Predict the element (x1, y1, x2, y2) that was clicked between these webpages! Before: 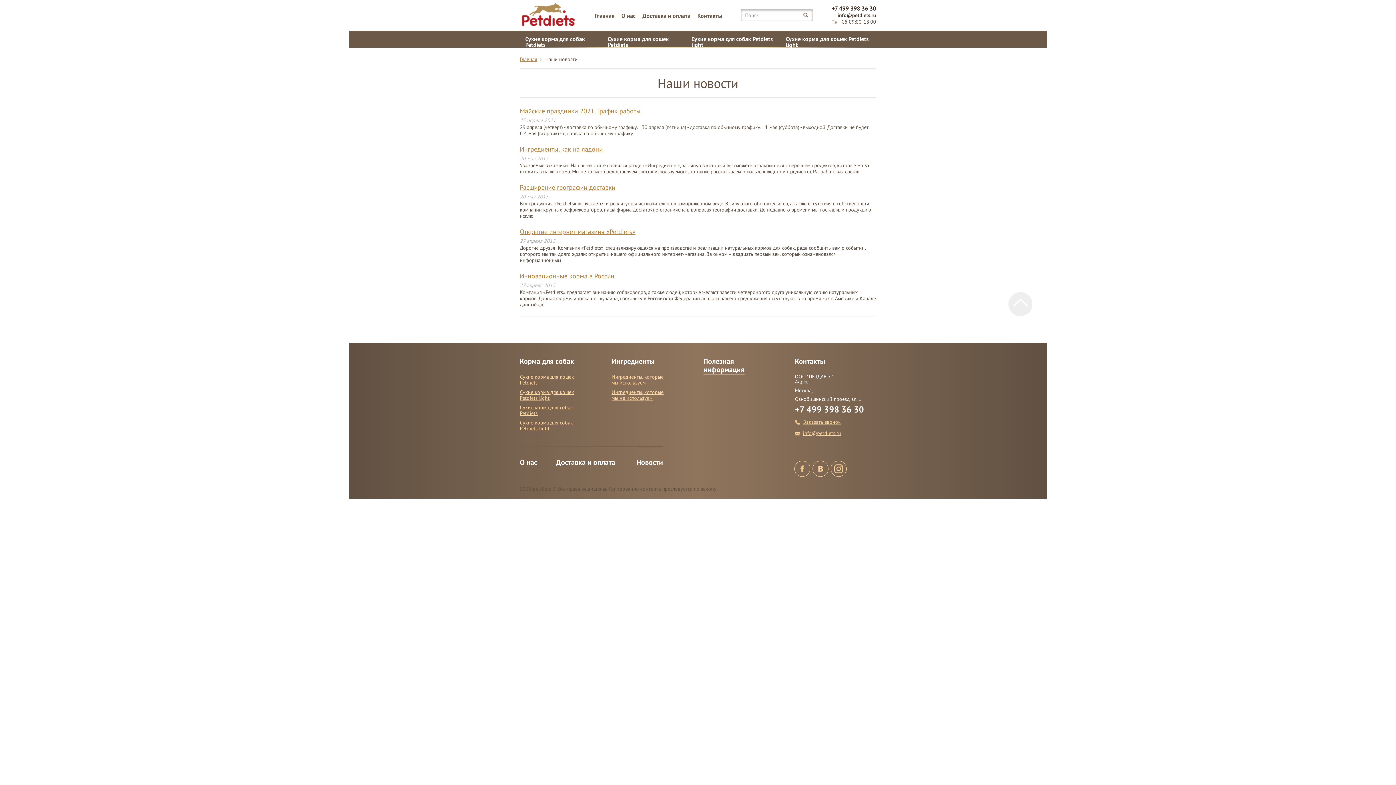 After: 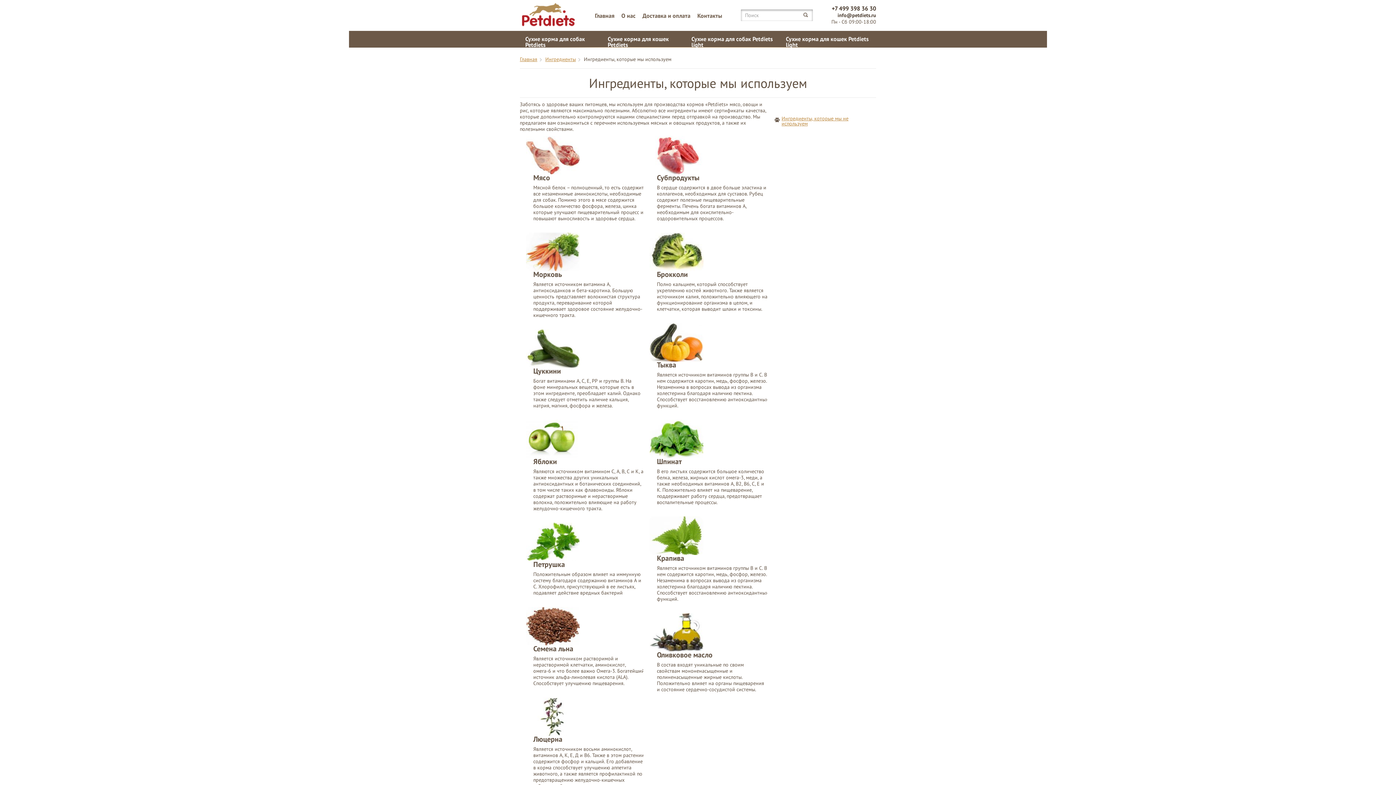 Action: bbox: (611, 373, 663, 386) label: Ингредиенты, которые мы используем